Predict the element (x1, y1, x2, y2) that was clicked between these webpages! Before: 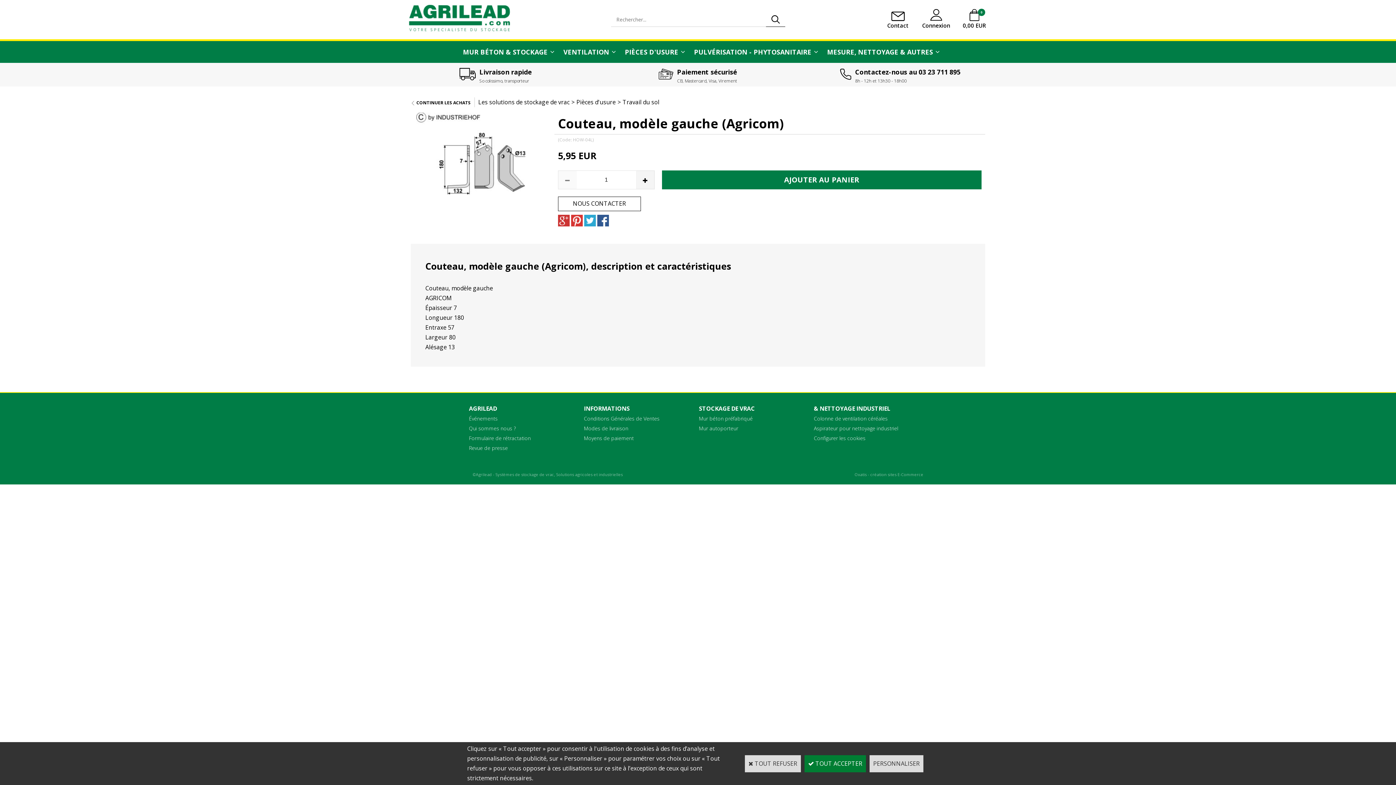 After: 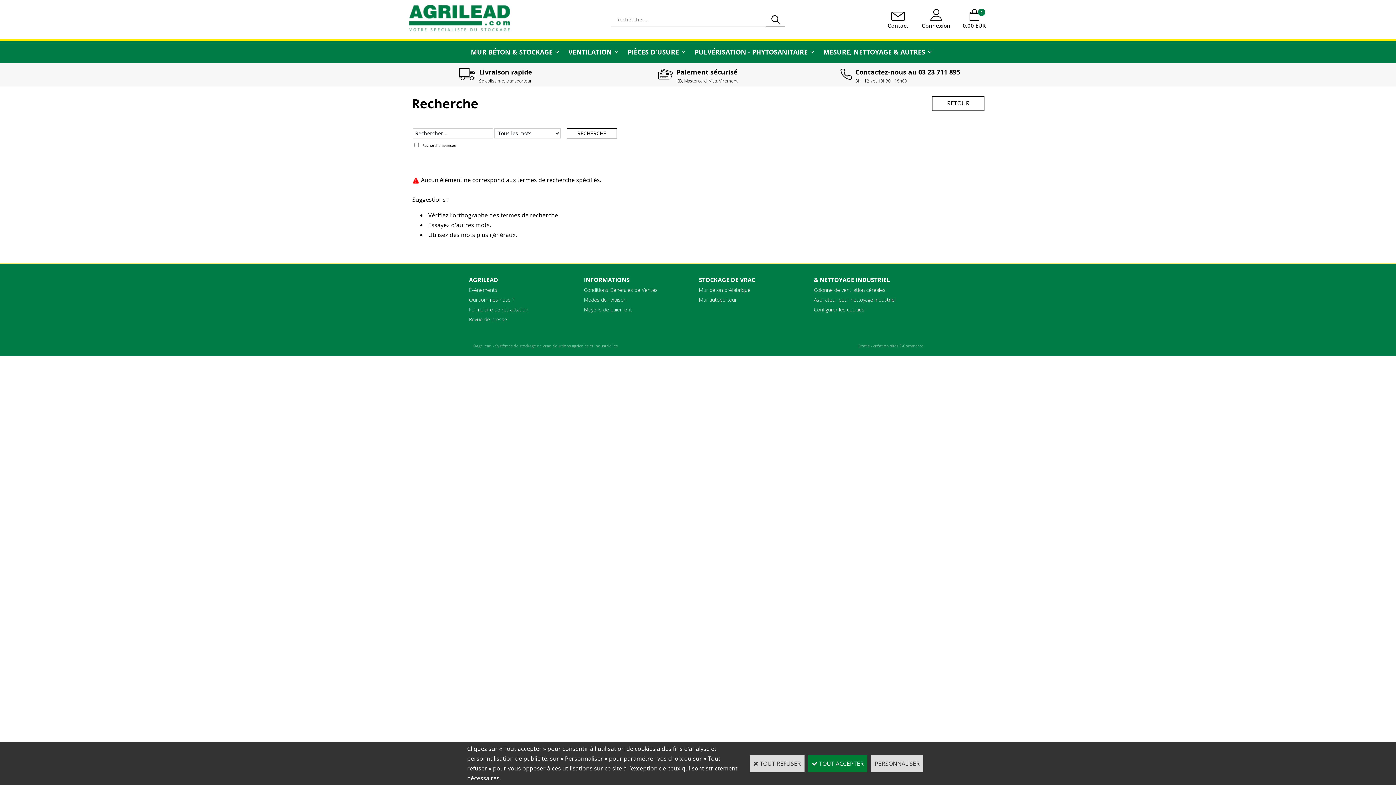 Action: bbox: (766, 12, 785, 26)